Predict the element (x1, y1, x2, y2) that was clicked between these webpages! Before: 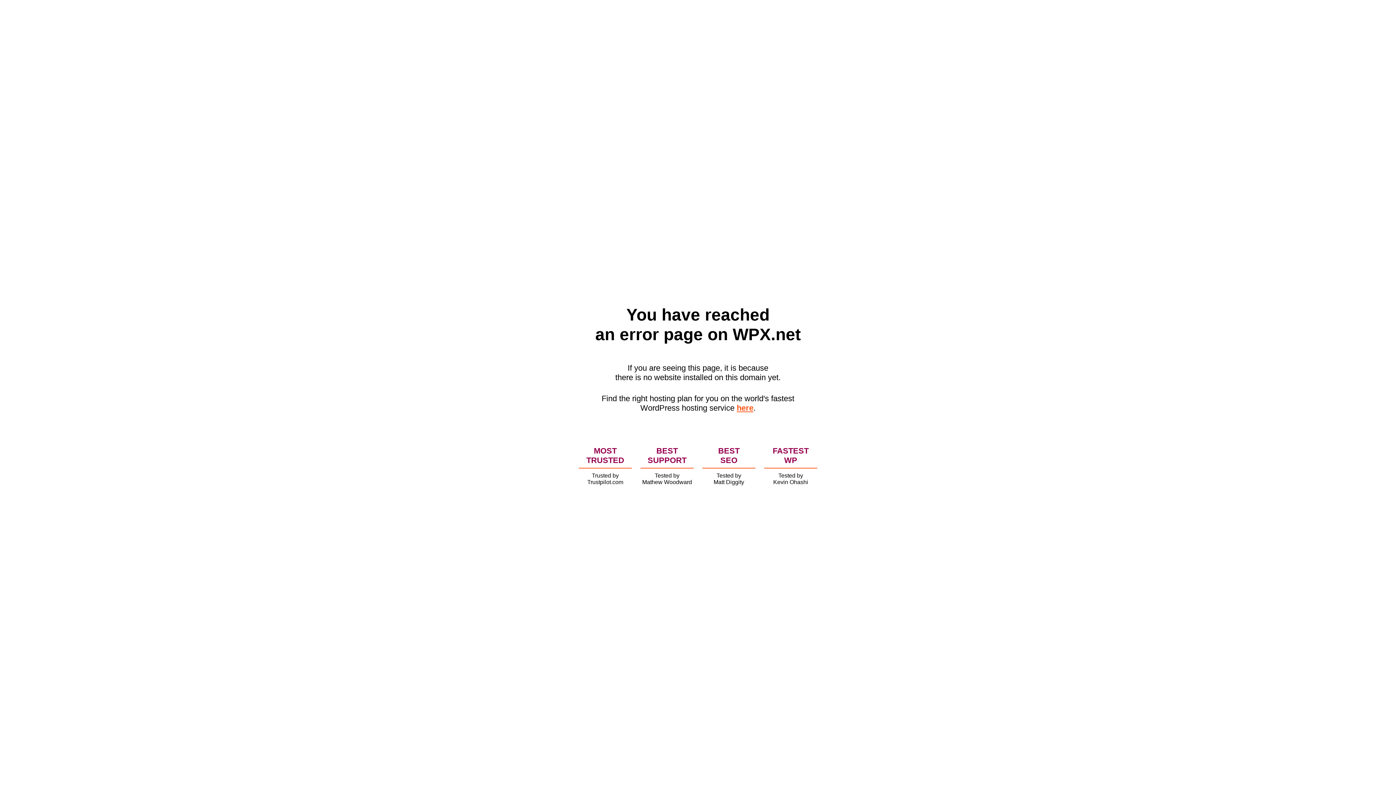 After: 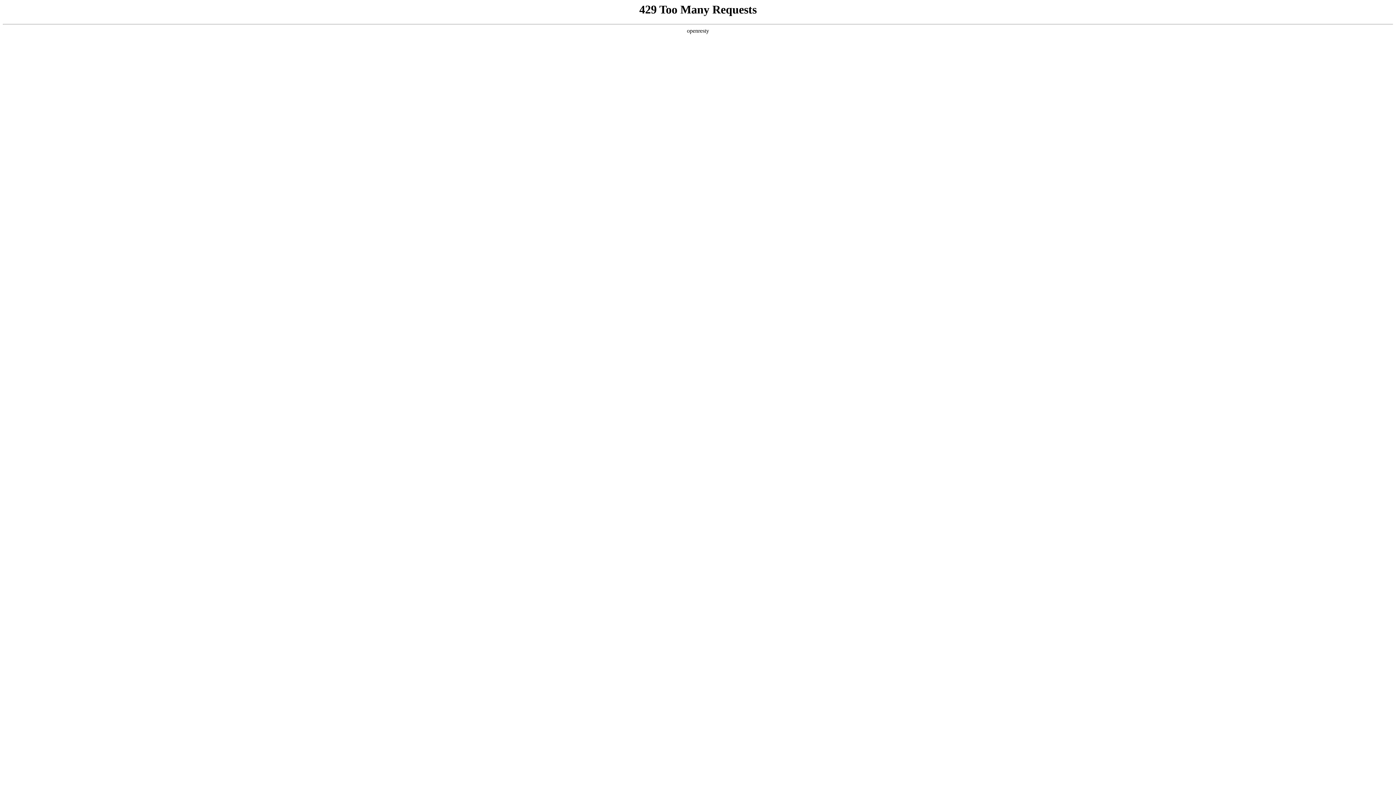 Action: bbox: (736, 403, 753, 412) label: here